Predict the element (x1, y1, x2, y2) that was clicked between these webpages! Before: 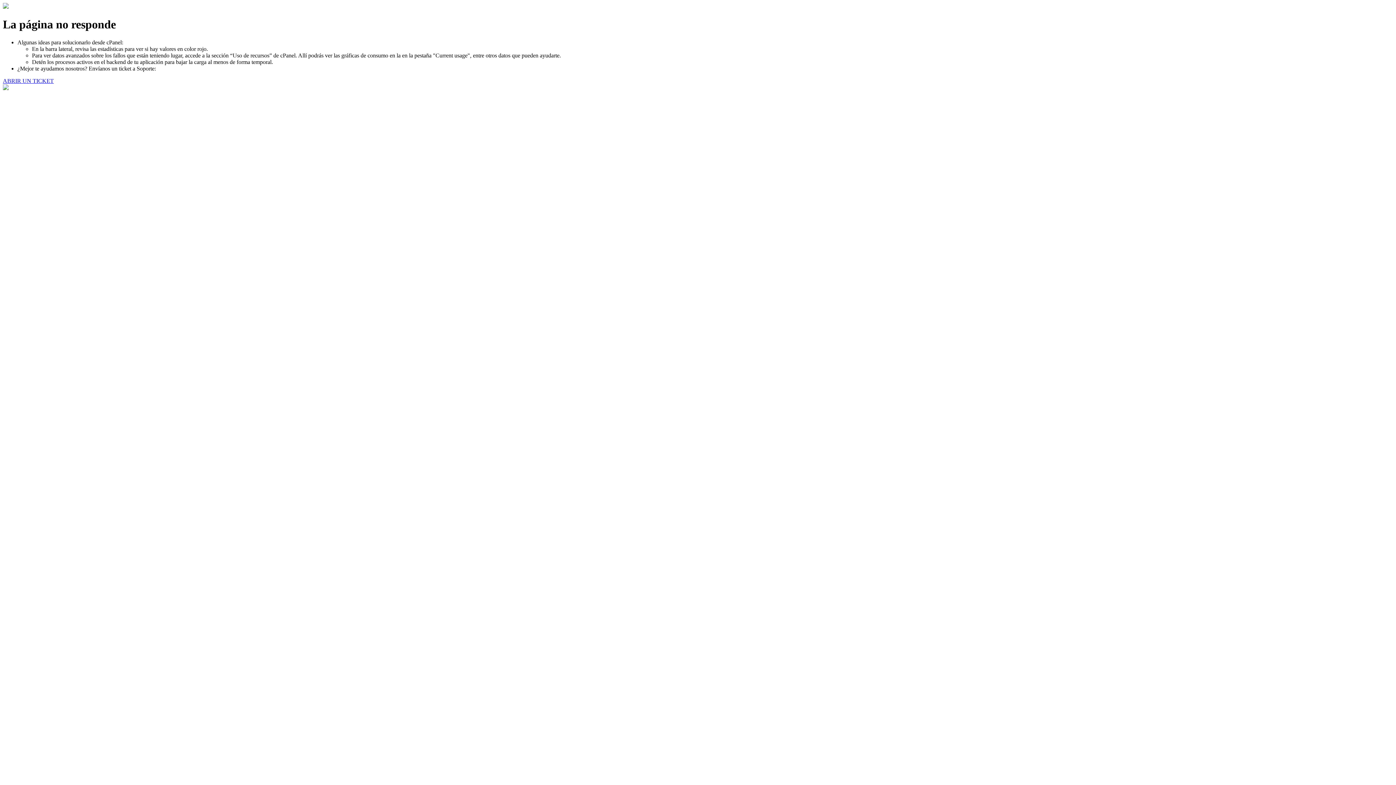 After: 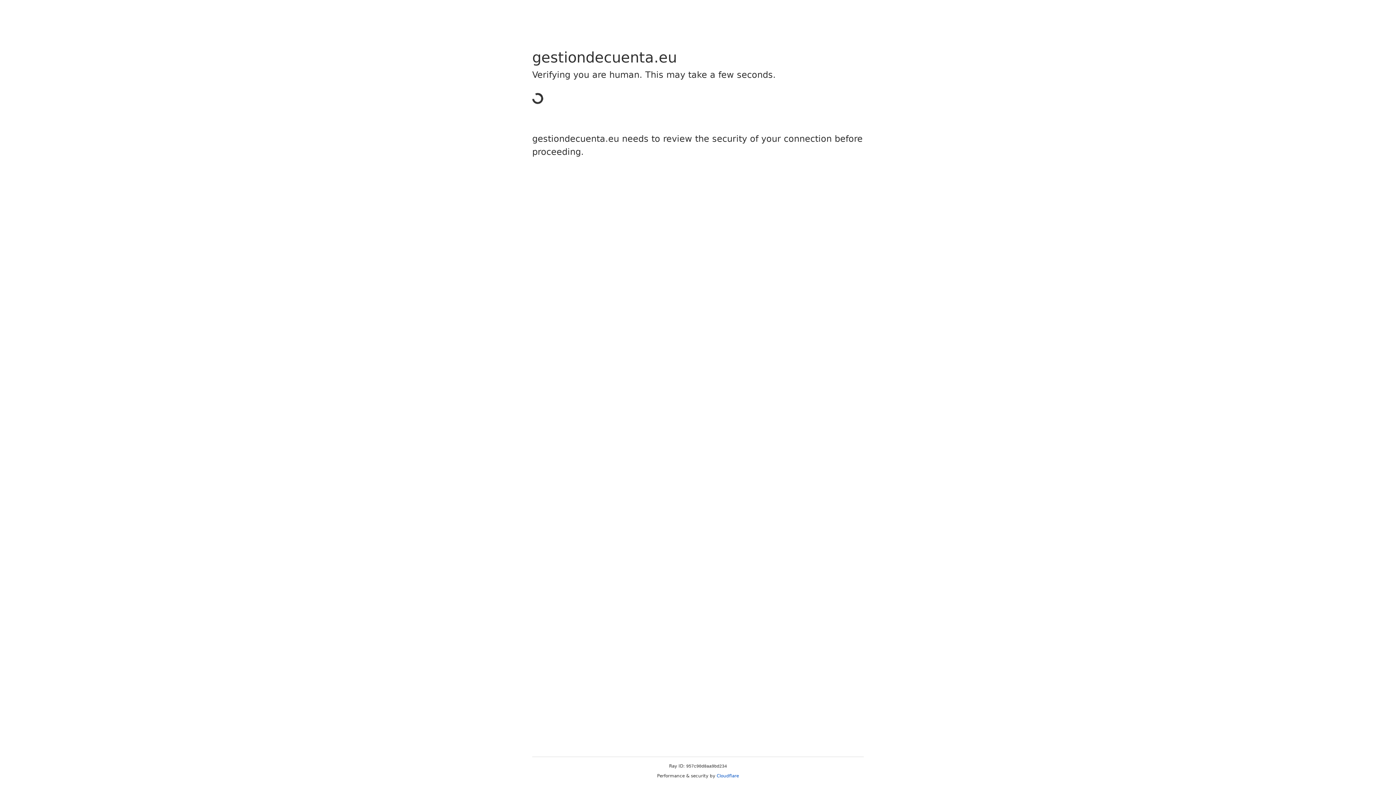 Action: label: ABRIR UN TICKET bbox: (2, 77, 53, 83)